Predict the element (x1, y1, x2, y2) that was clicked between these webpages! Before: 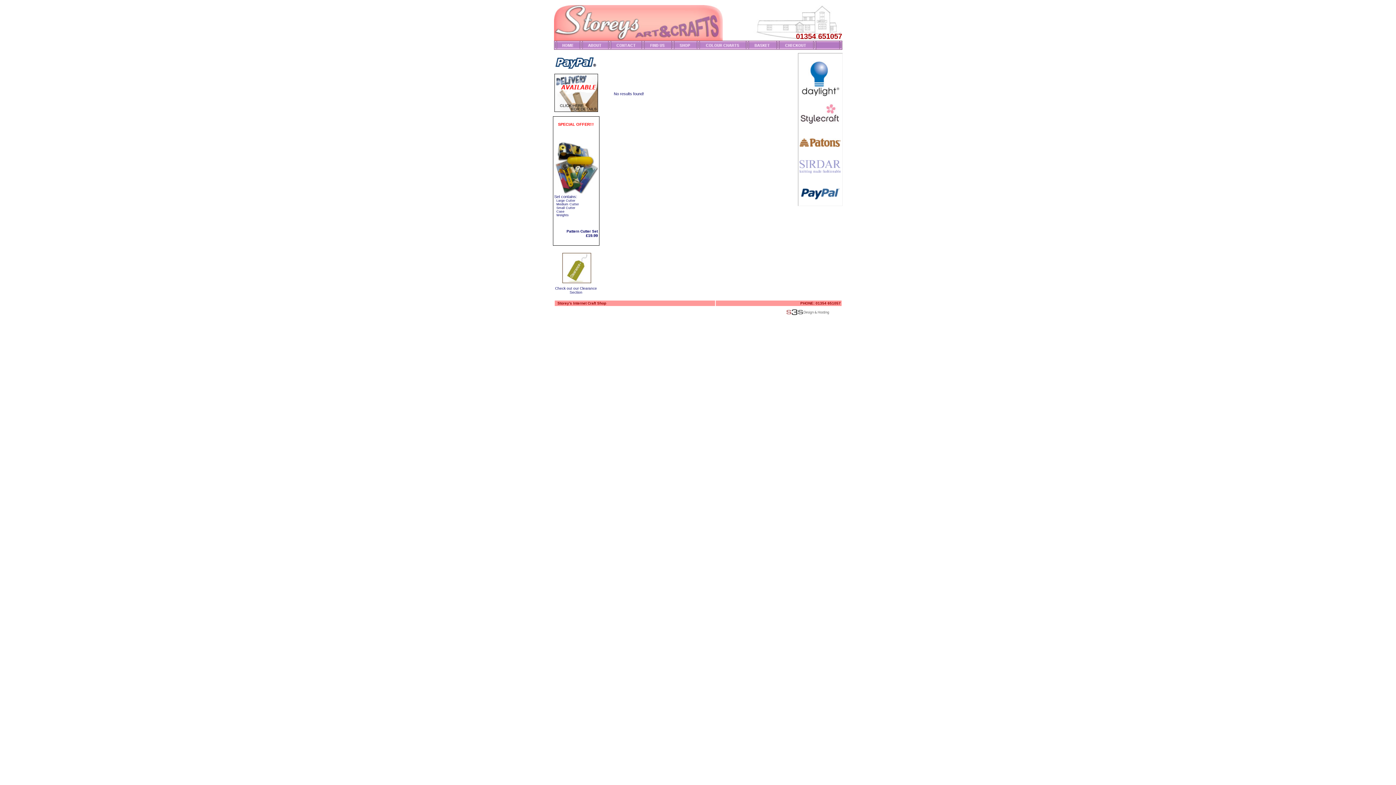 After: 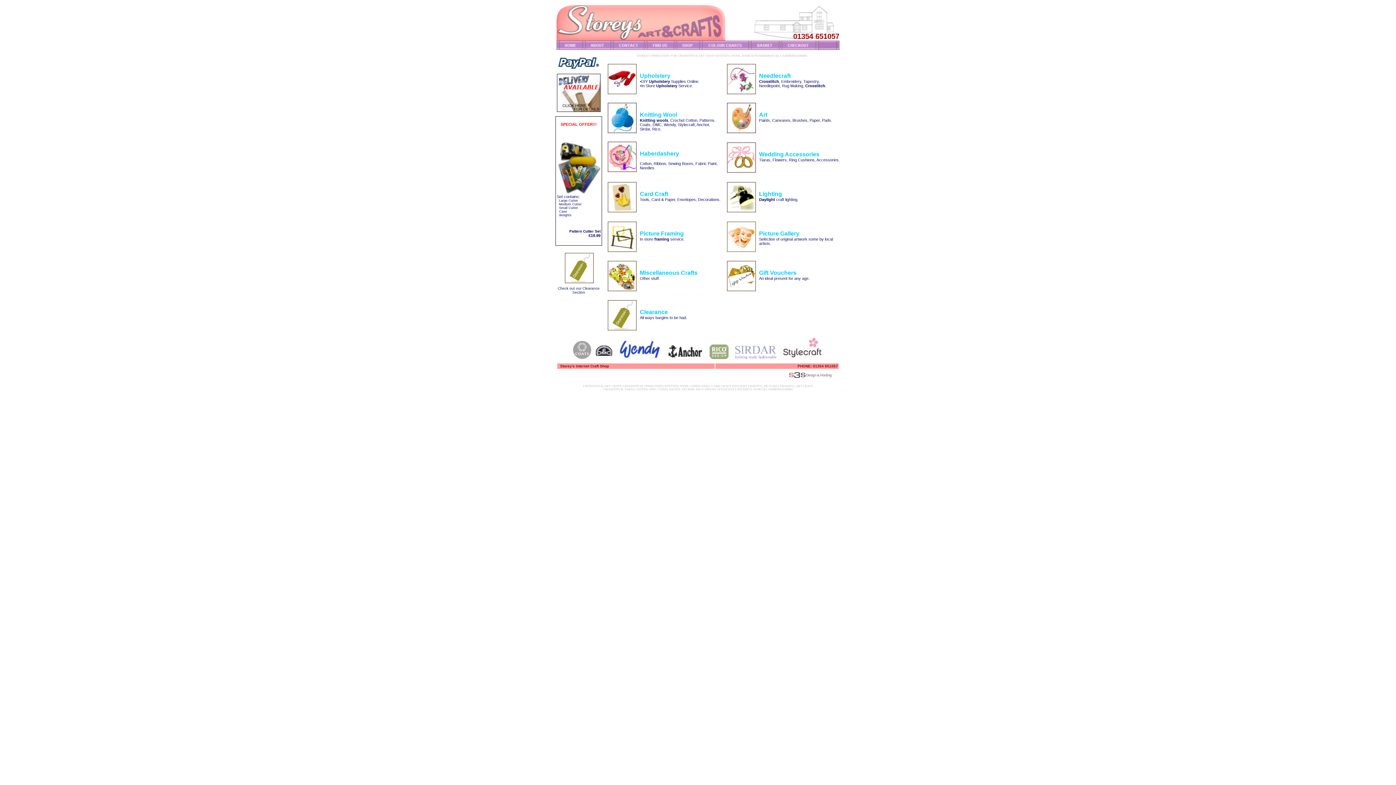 Action: bbox: (556, 46, 579, 50)